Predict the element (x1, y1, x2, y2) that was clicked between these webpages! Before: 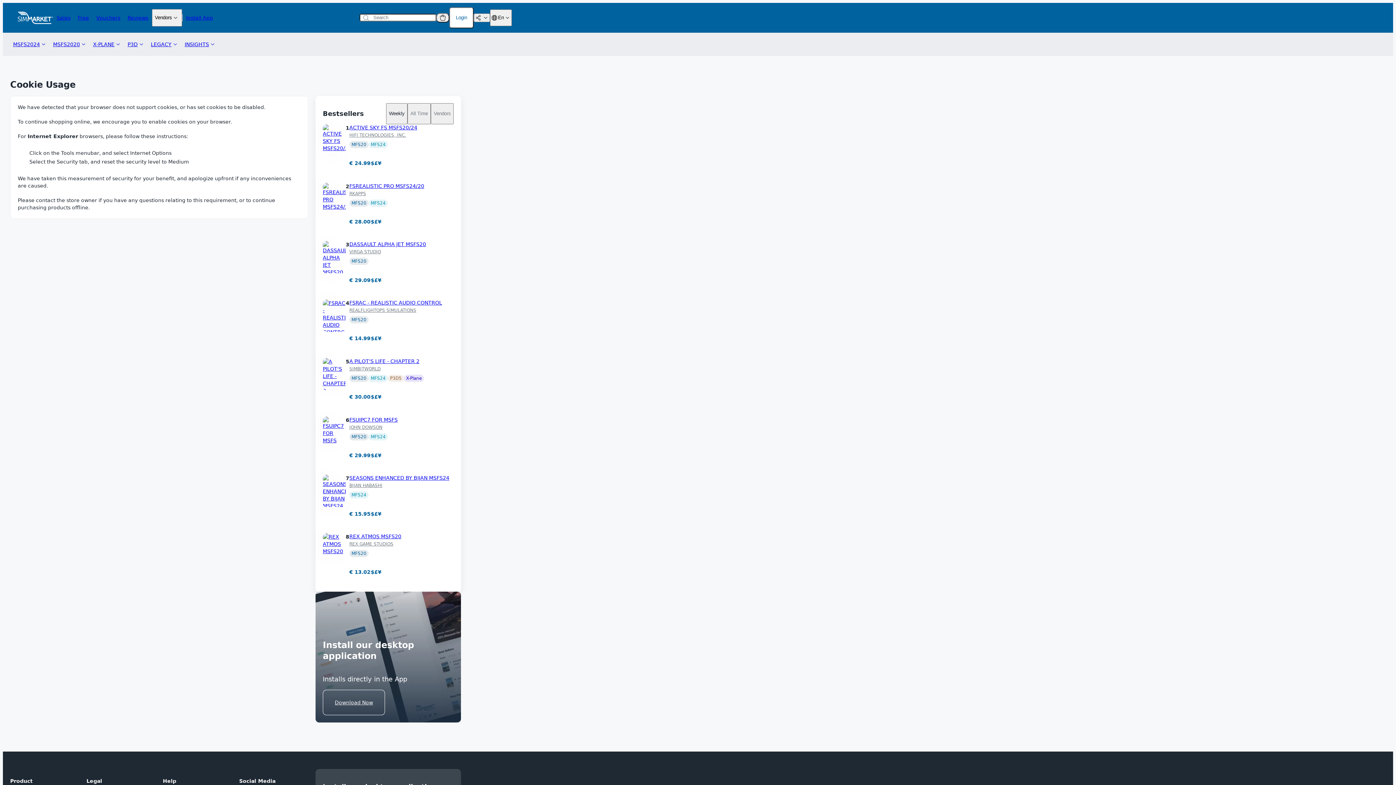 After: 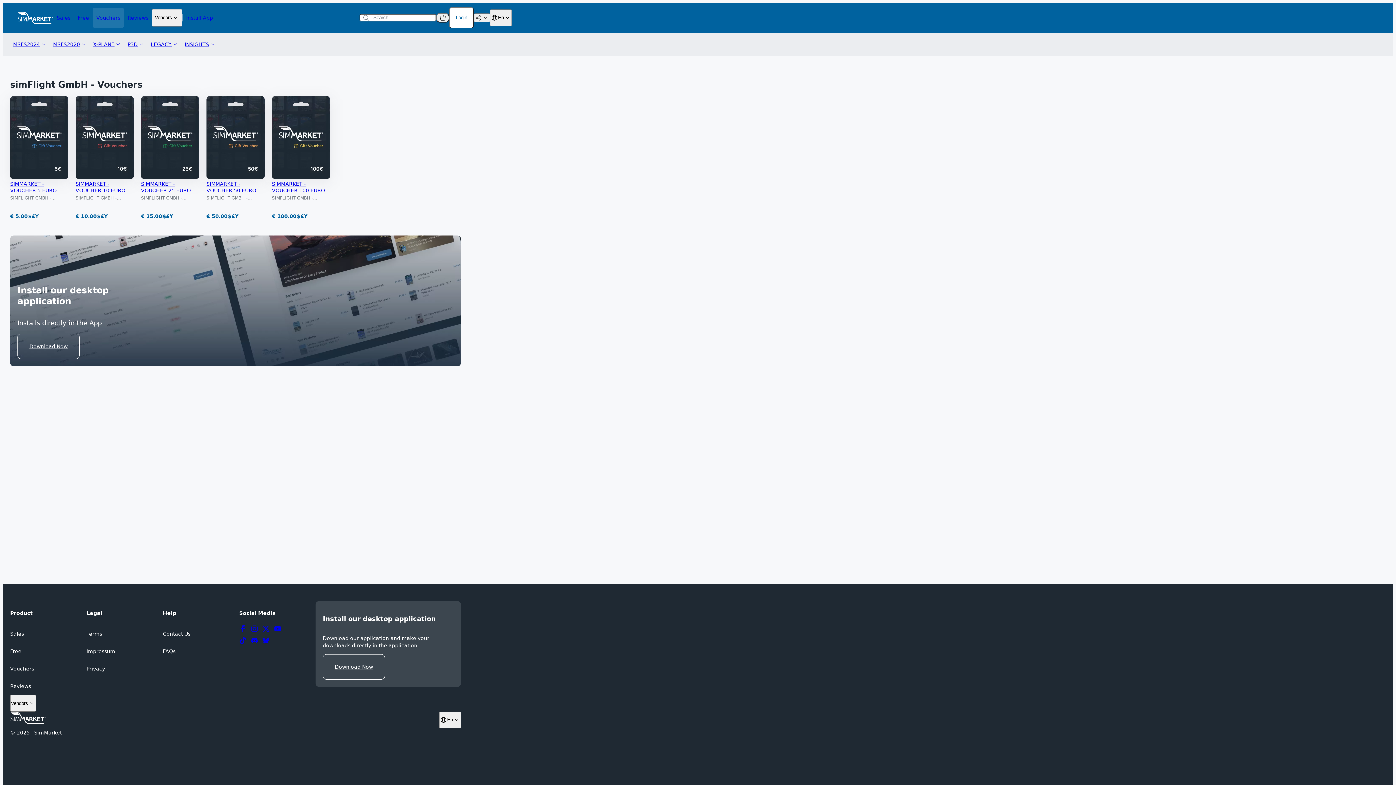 Action: bbox: (92, 7, 124, 27) label: Vouchers